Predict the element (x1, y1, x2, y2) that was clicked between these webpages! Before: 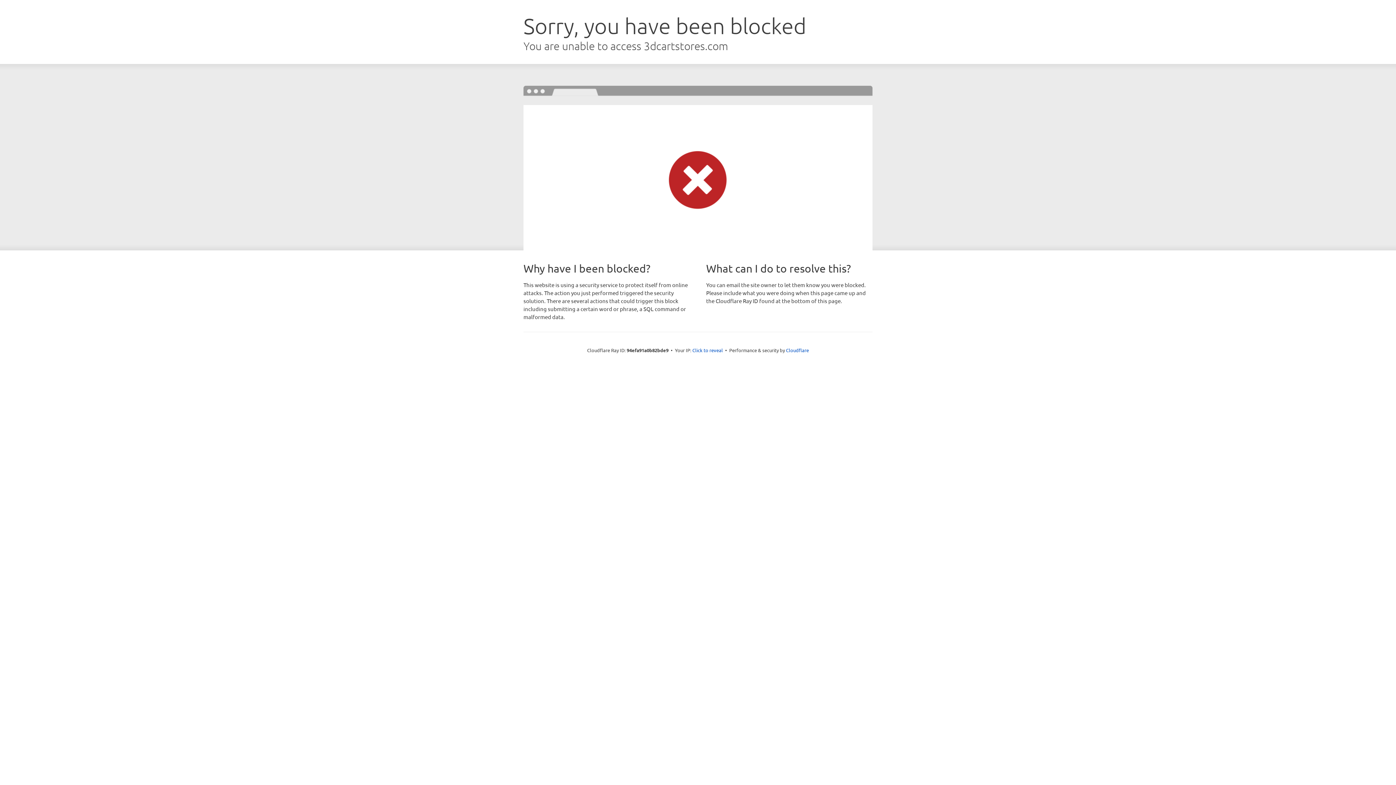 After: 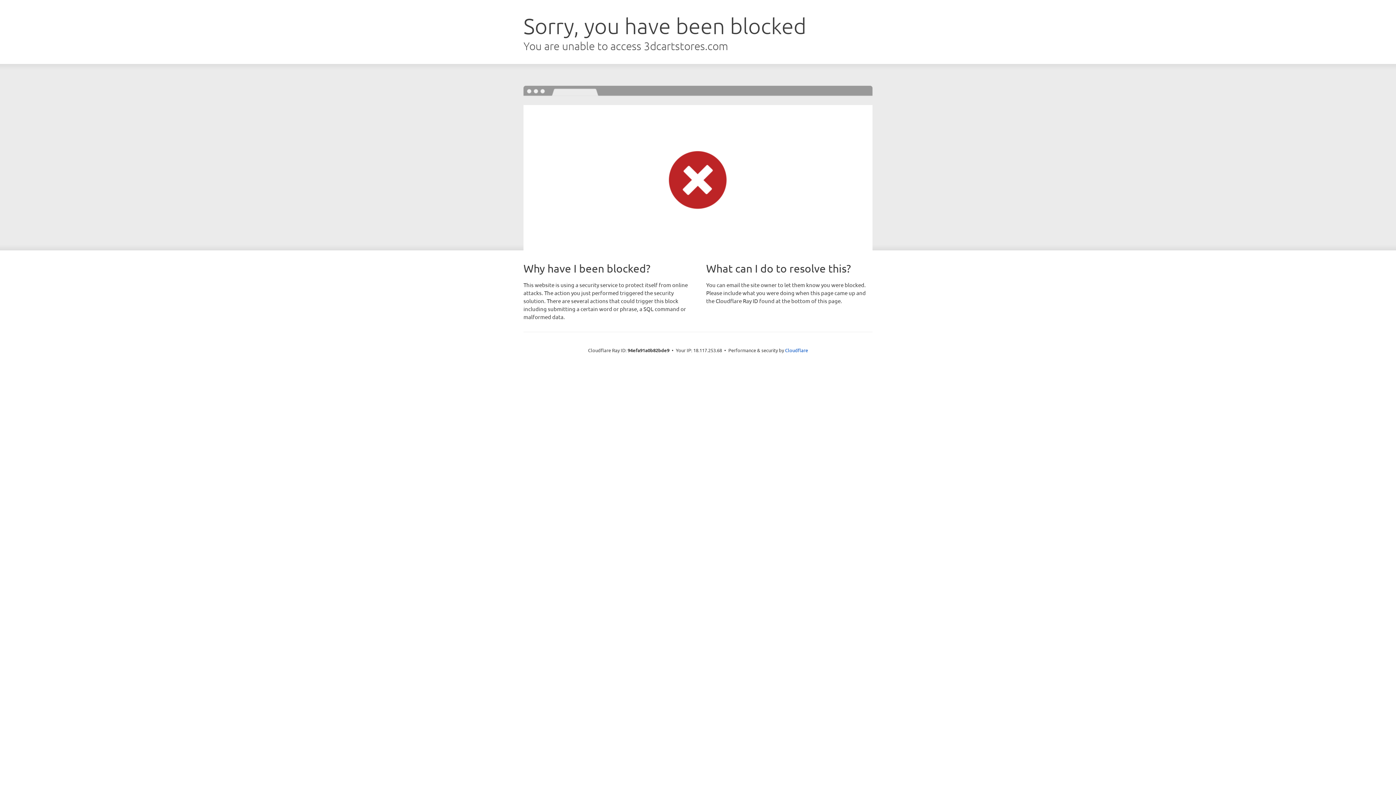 Action: label: Click to reveal bbox: (692, 346, 723, 353)